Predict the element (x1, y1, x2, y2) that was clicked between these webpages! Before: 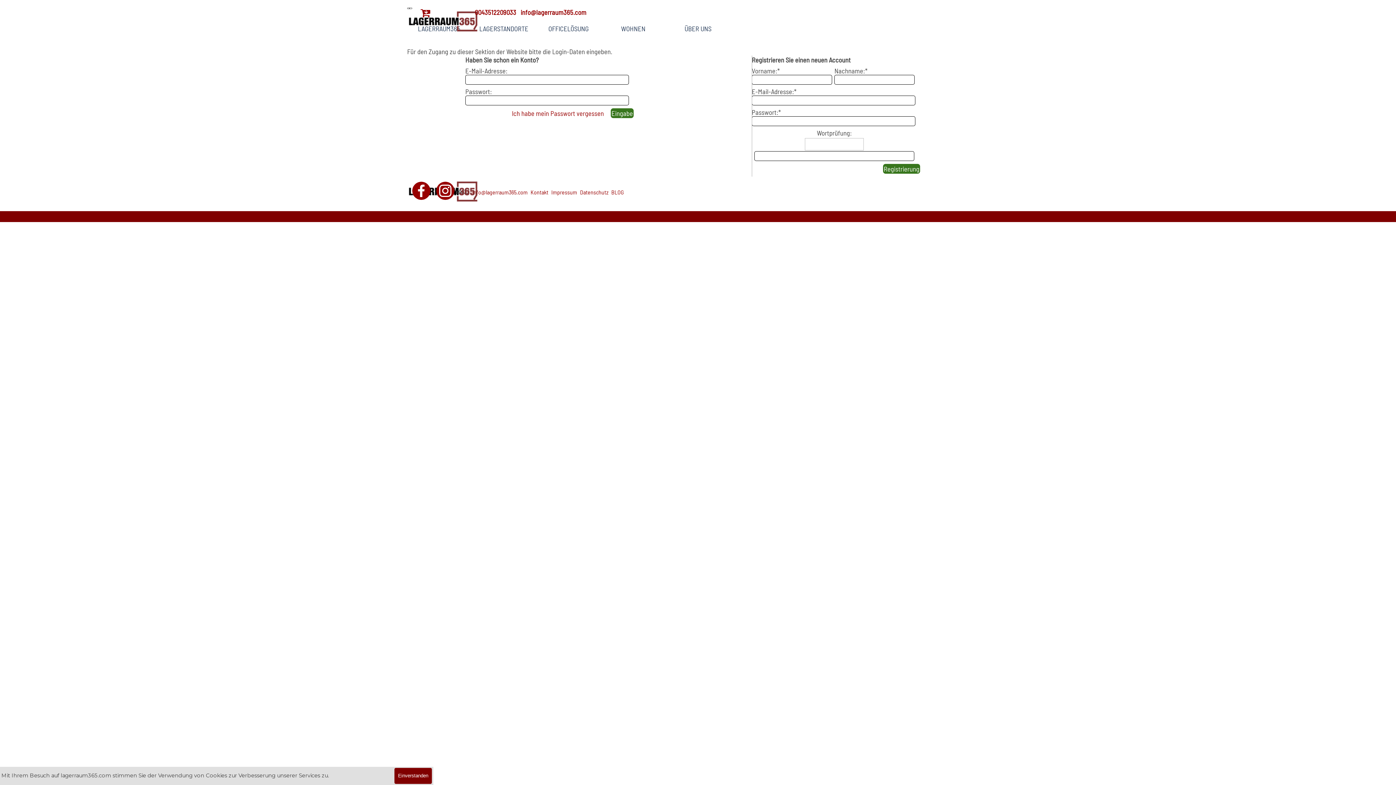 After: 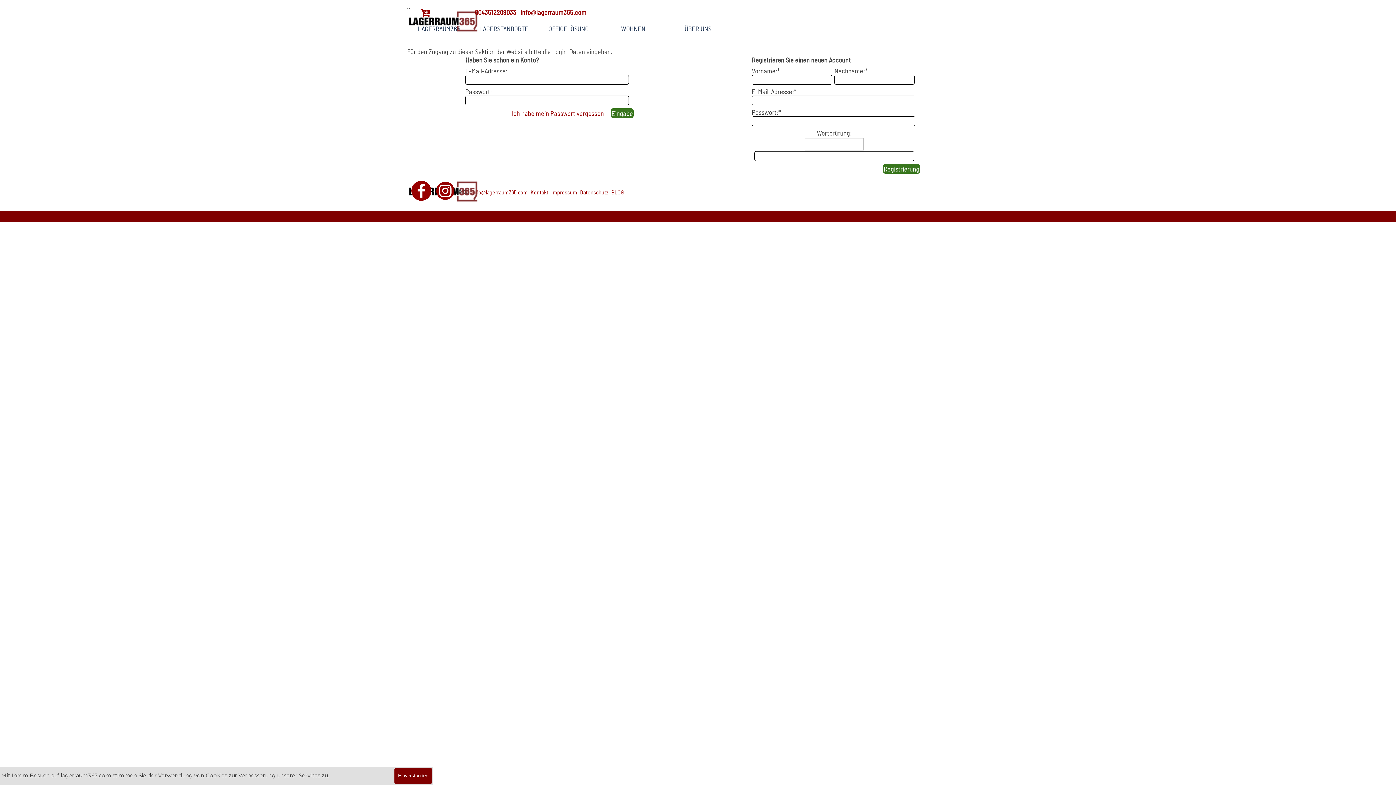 Action: bbox: (412, 181, 430, 199) label: facebook